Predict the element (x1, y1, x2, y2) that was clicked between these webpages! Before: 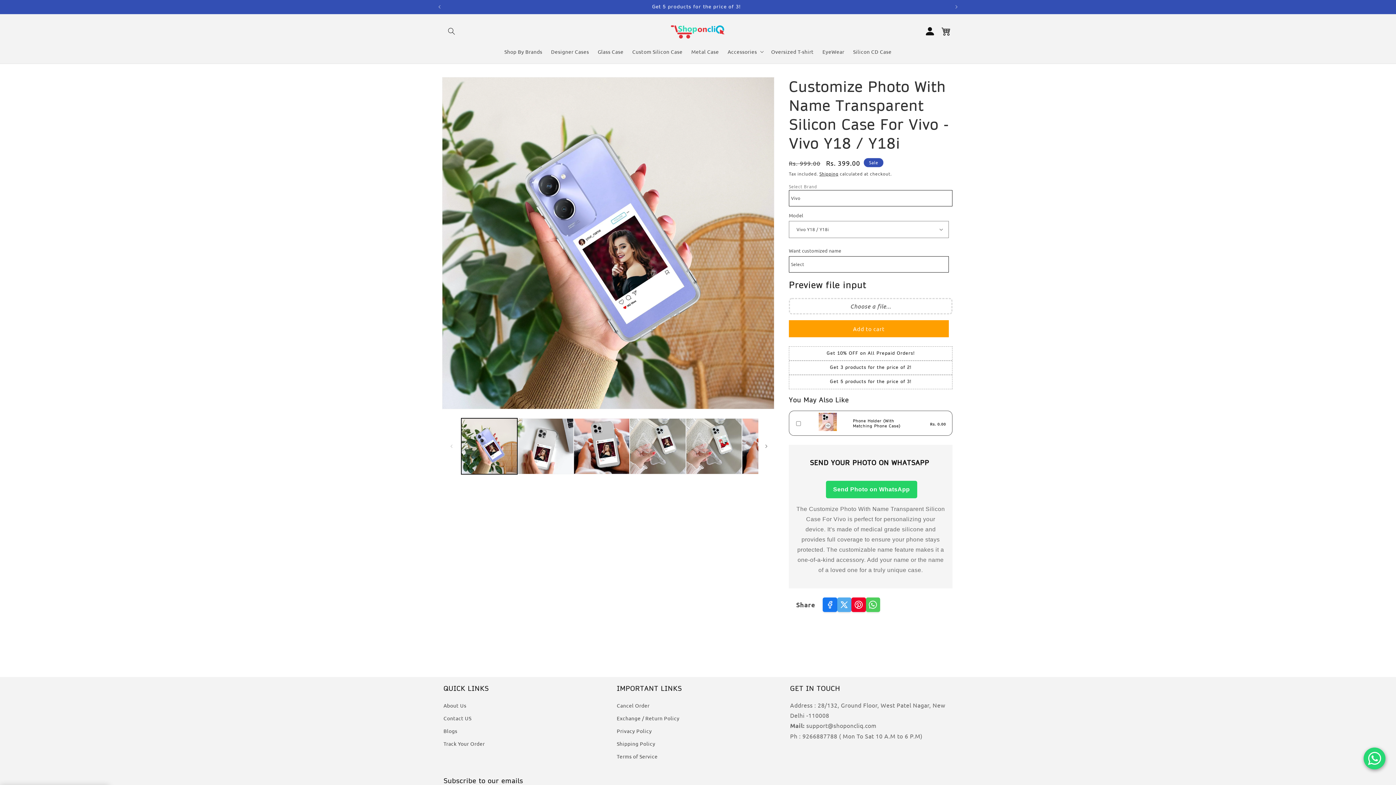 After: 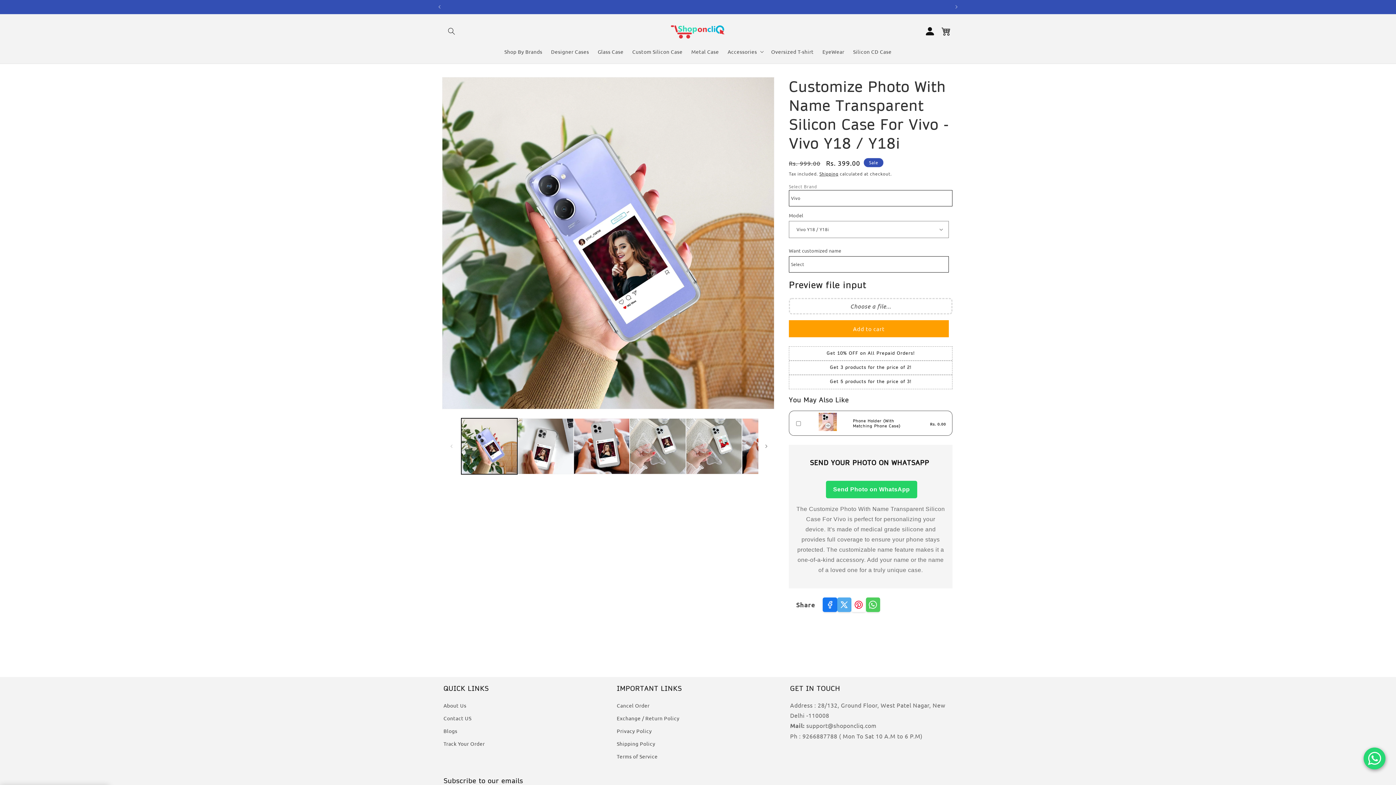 Action: bbox: (851, 597, 866, 612)